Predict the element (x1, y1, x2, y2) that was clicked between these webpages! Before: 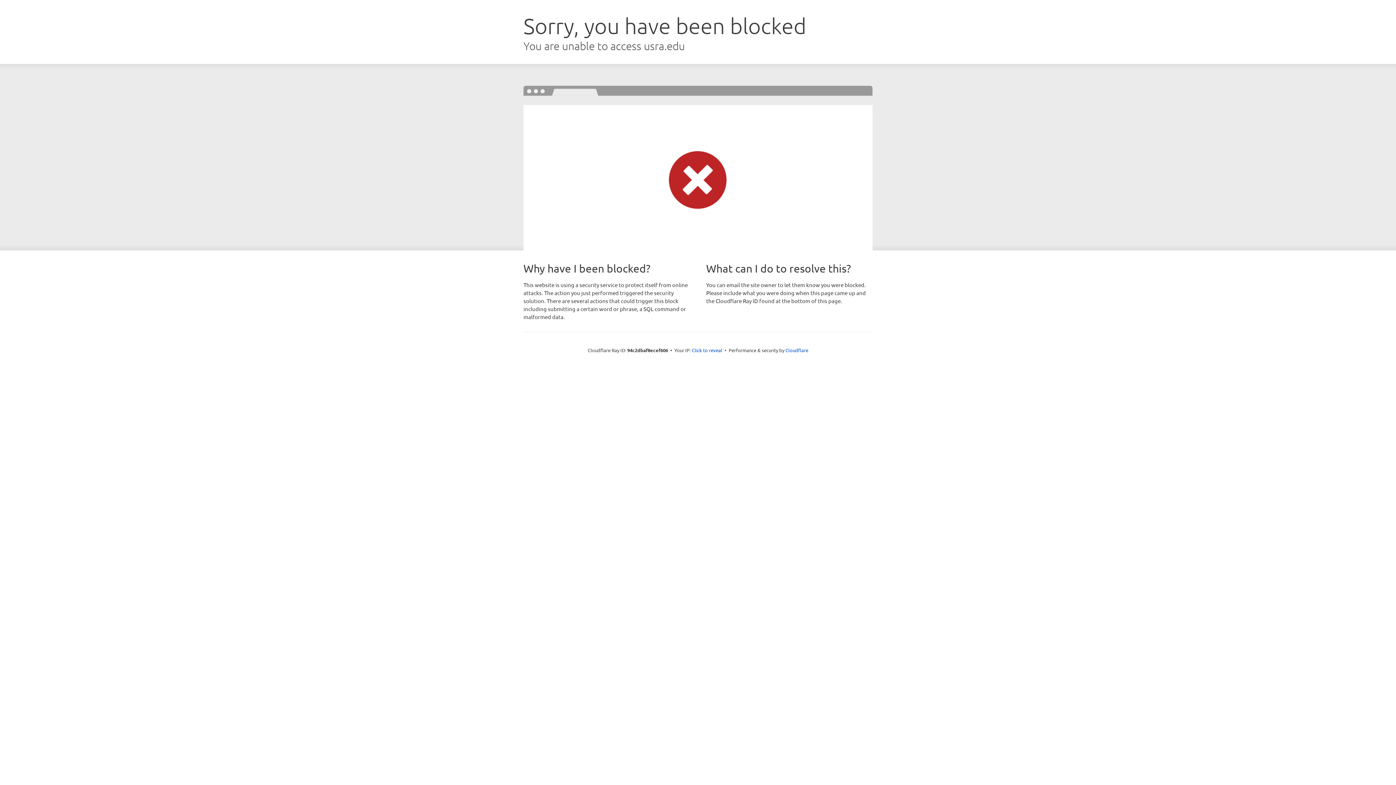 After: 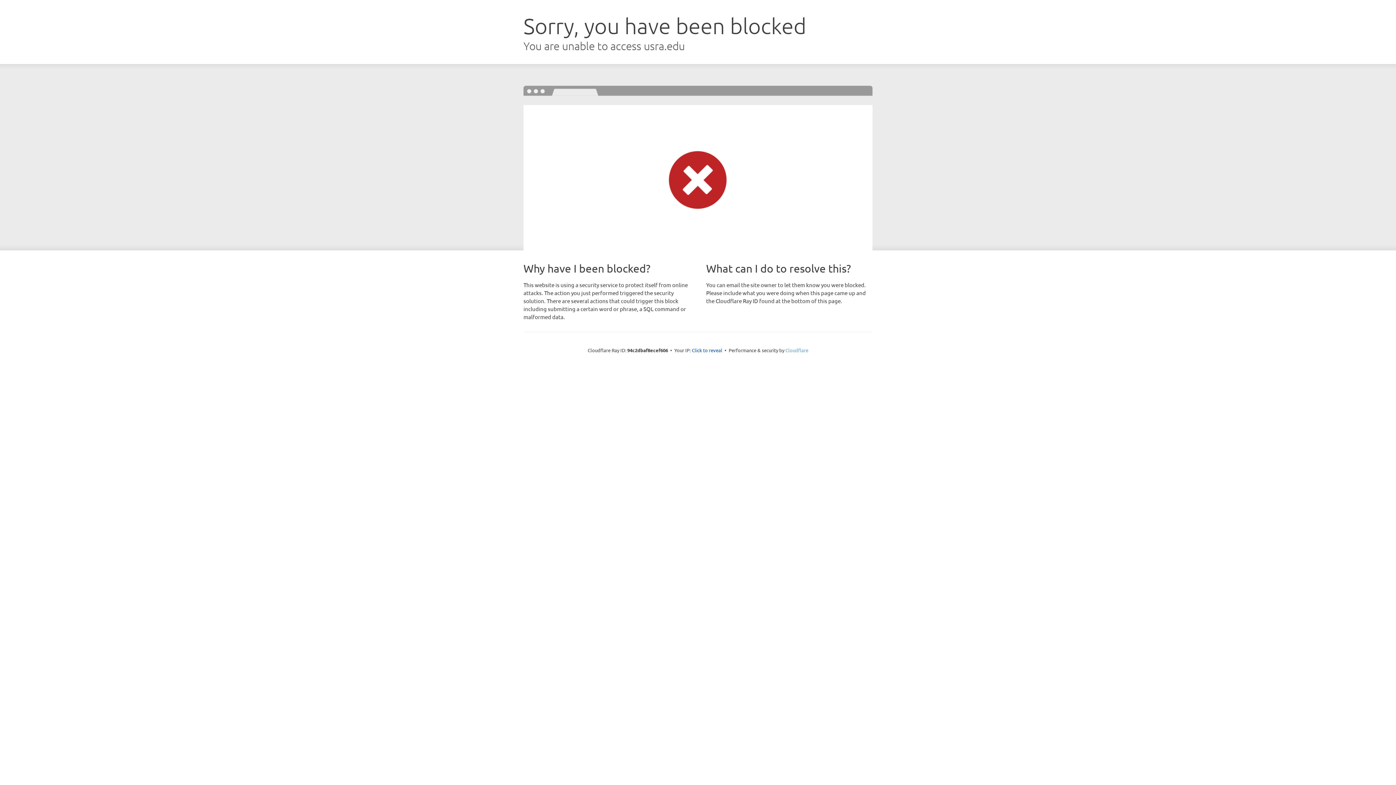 Action: bbox: (785, 347, 808, 353) label: Cloudflare